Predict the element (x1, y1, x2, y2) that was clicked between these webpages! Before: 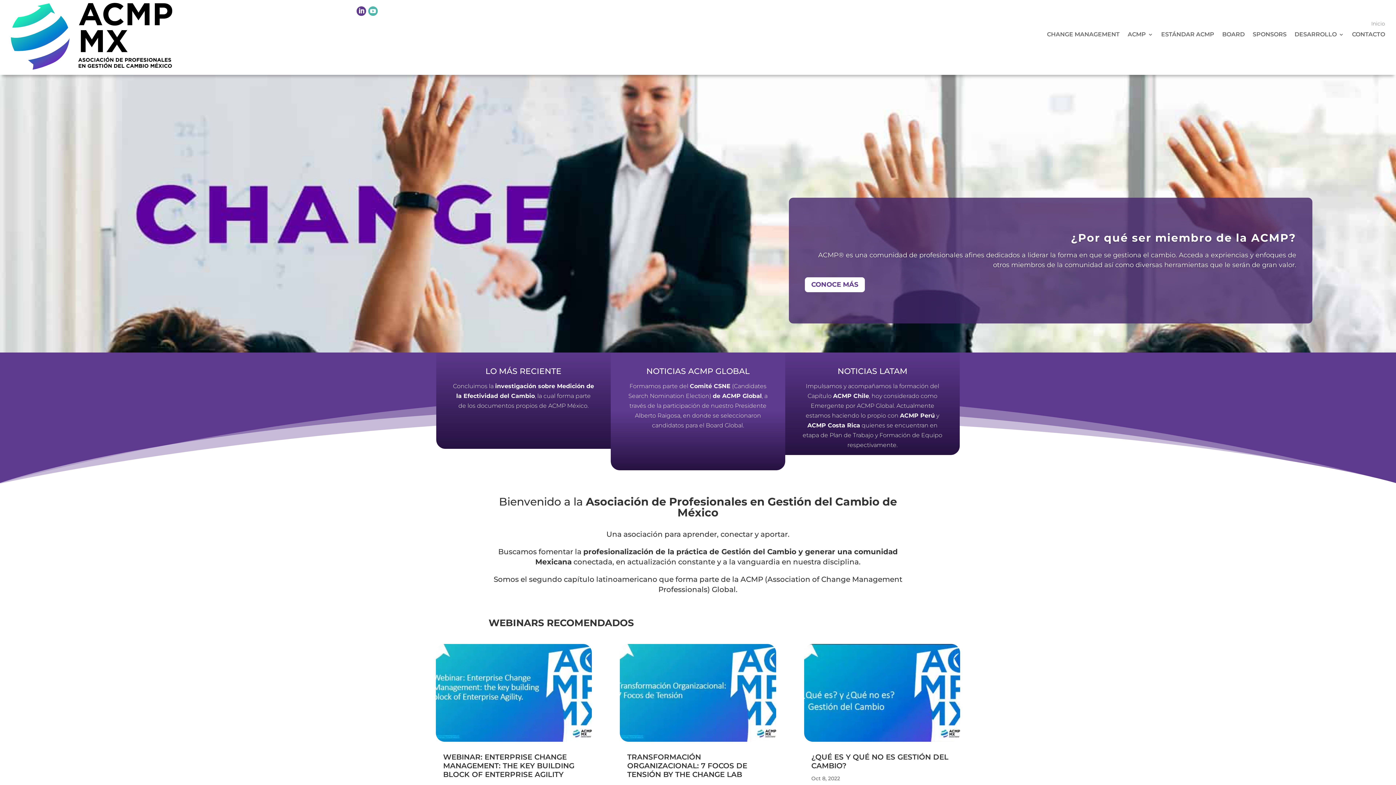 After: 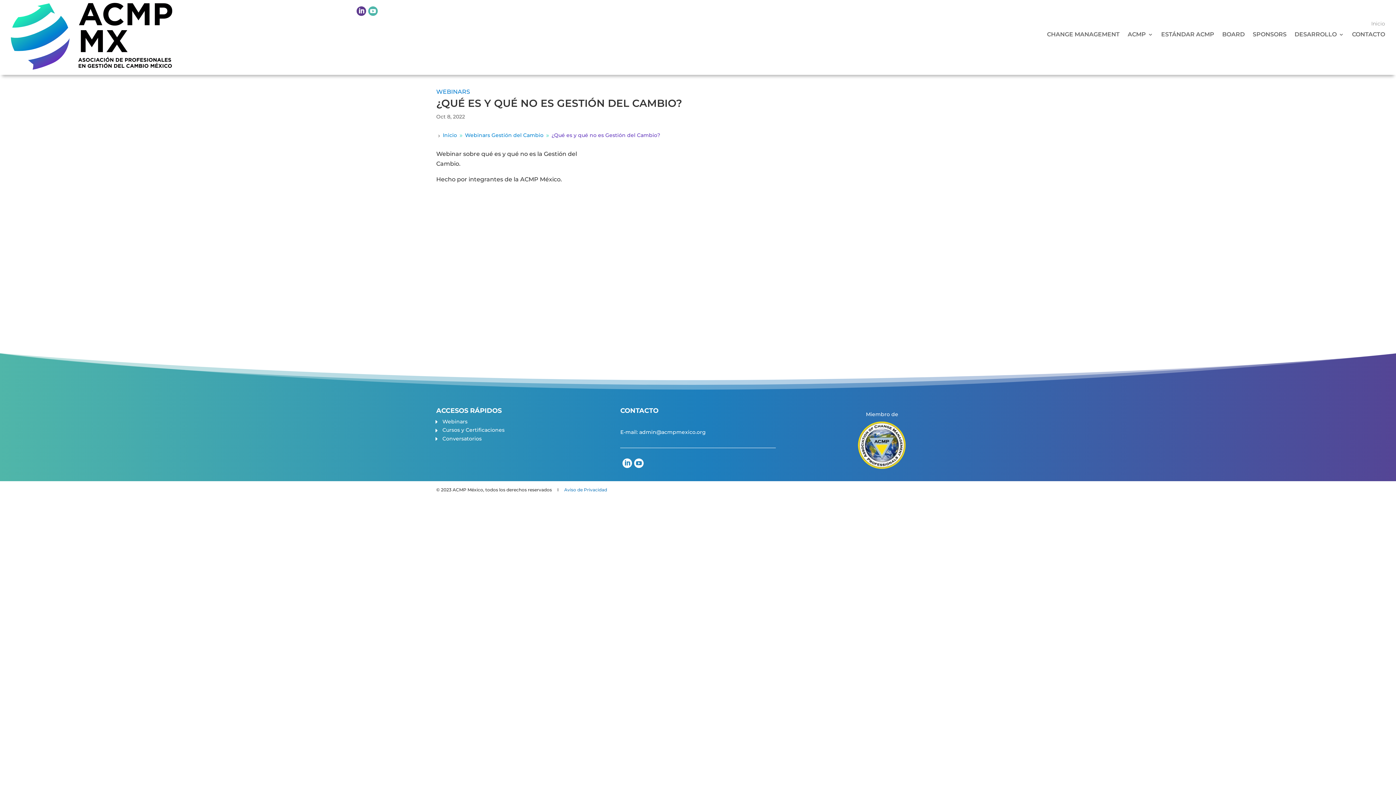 Action: bbox: (804, 644, 960, 742)